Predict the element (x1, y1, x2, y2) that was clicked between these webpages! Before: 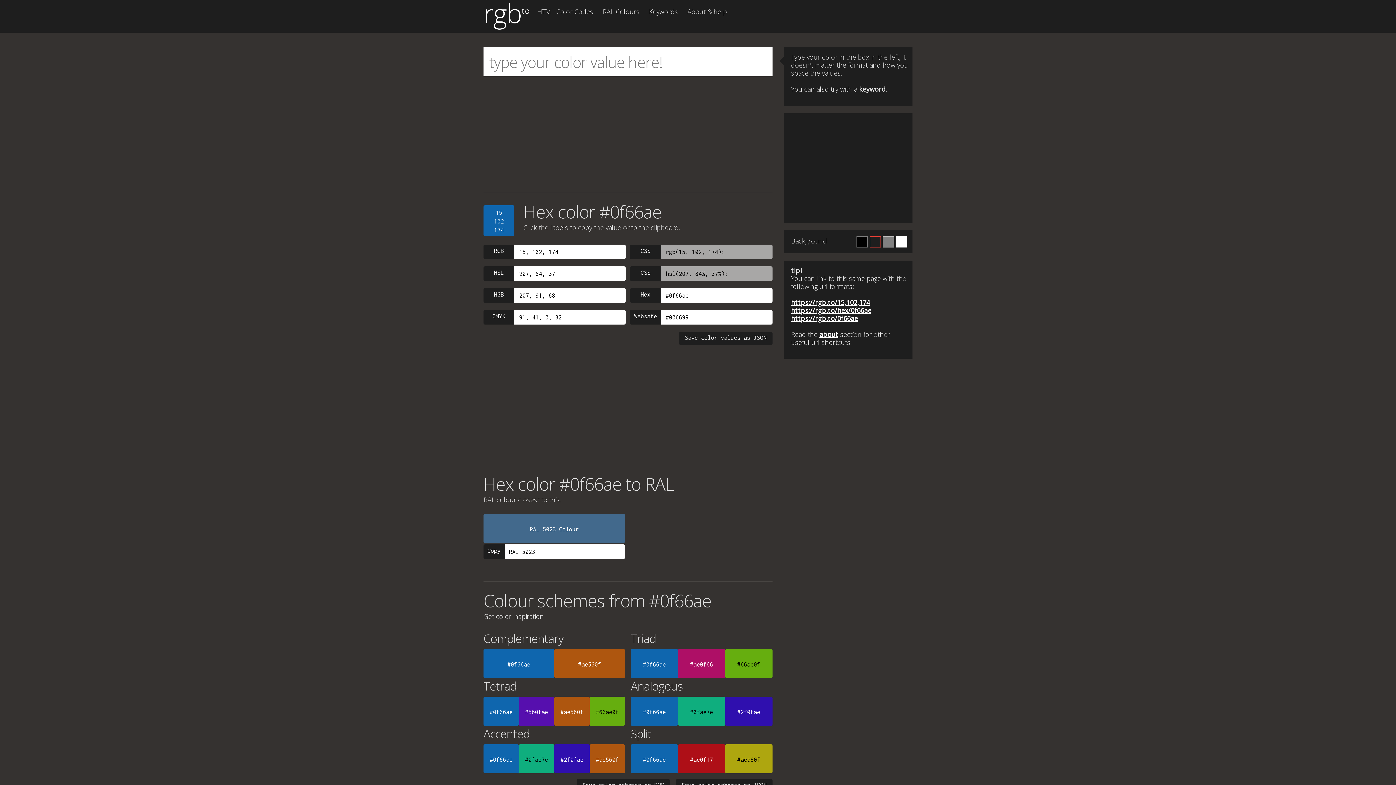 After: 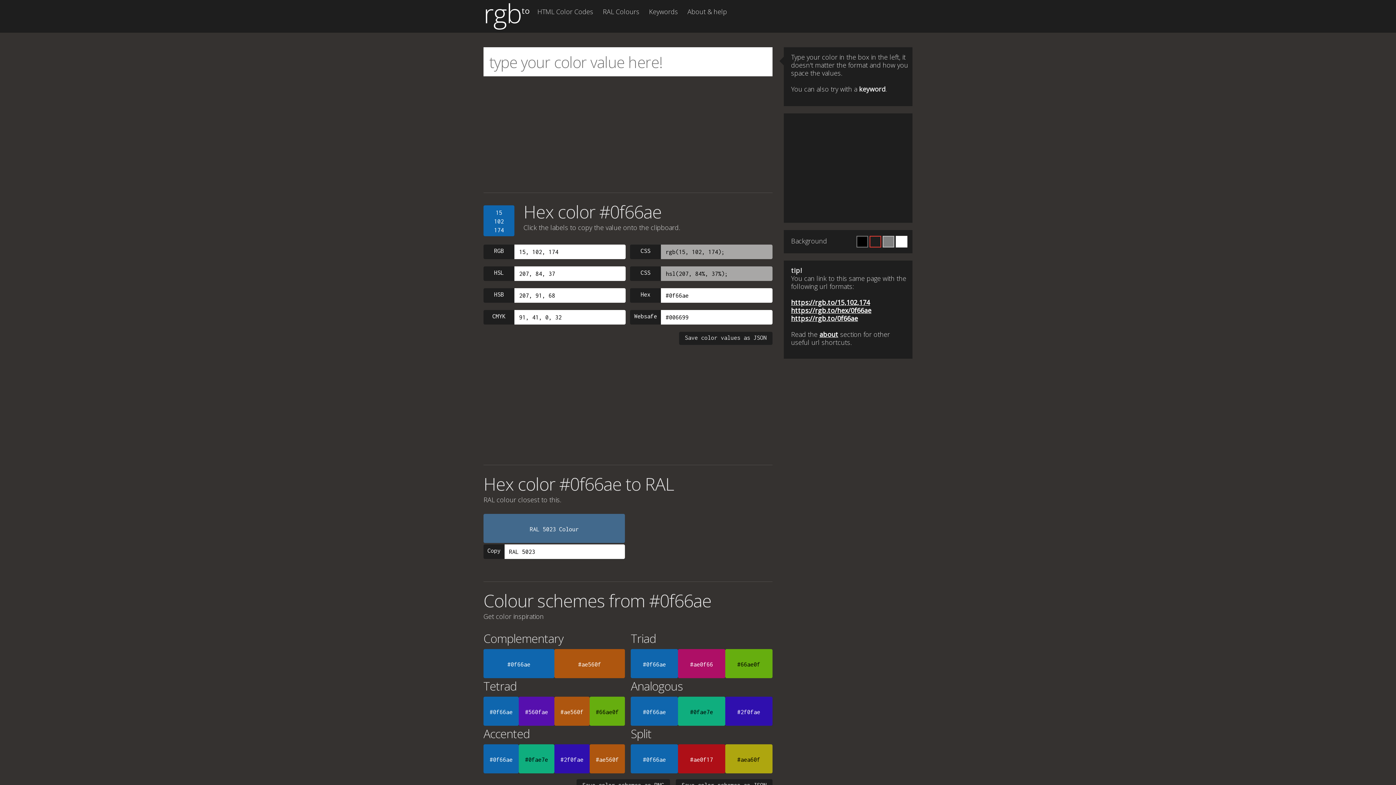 Action: label: #0f66ae bbox: (483, 649, 554, 678)